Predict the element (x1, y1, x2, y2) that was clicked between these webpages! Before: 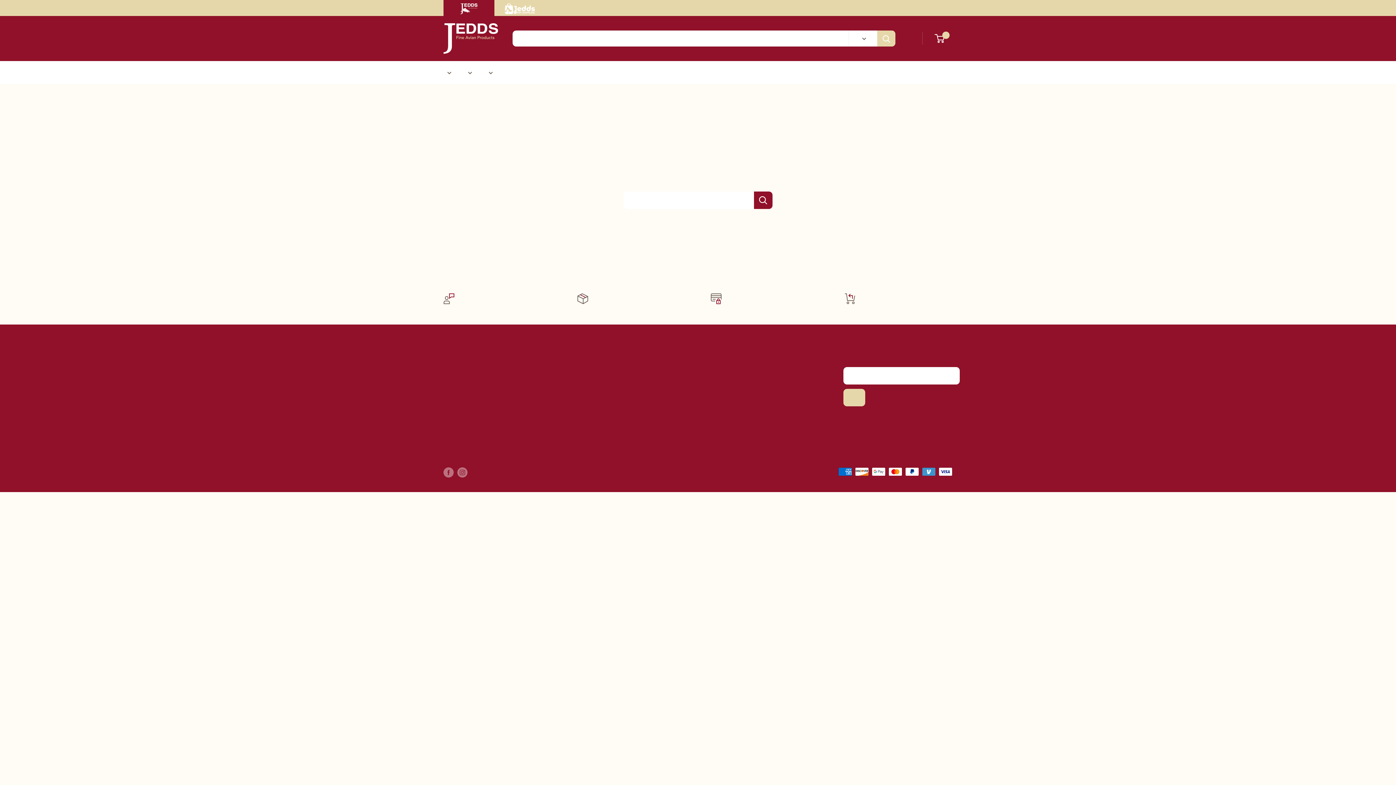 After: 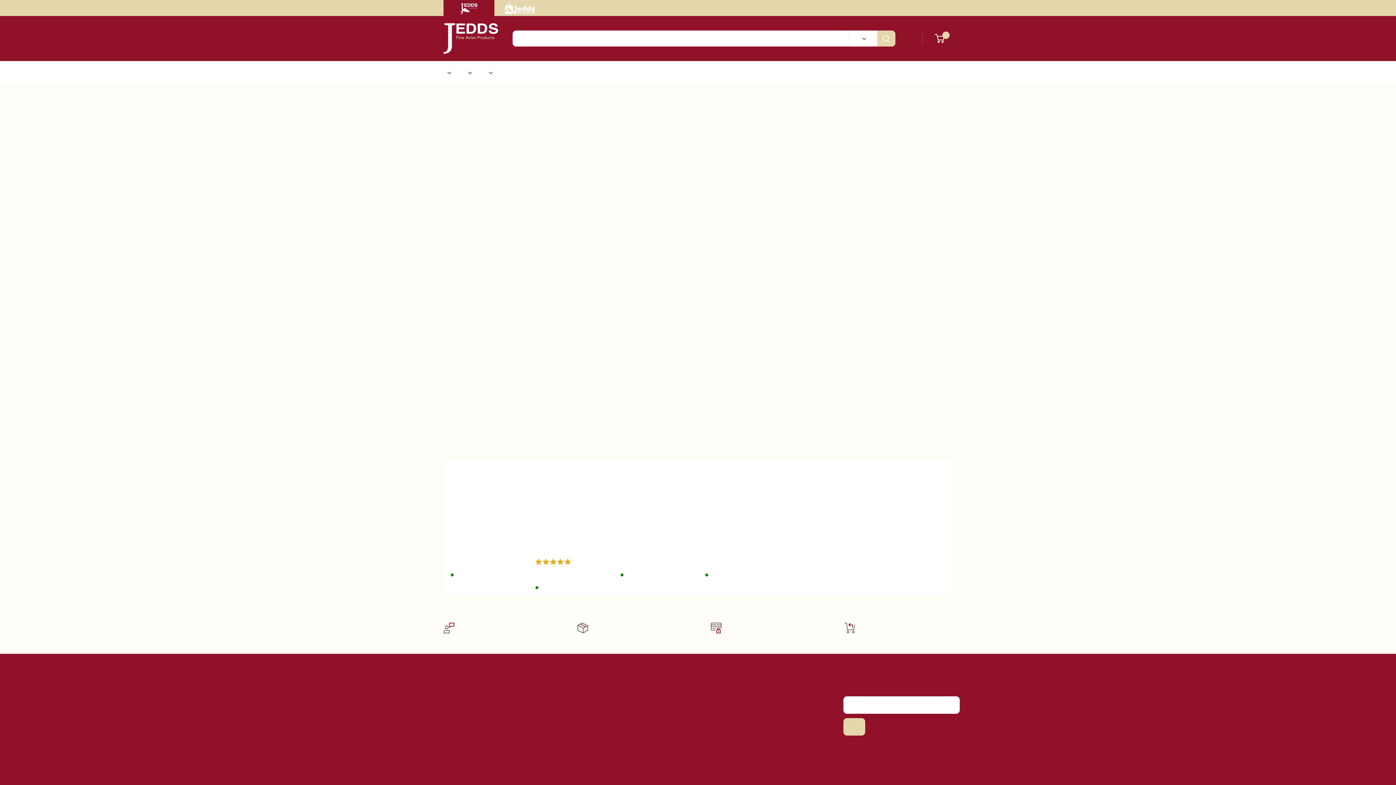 Action: bbox: (607, 386, 682, 397) label: Refund policy